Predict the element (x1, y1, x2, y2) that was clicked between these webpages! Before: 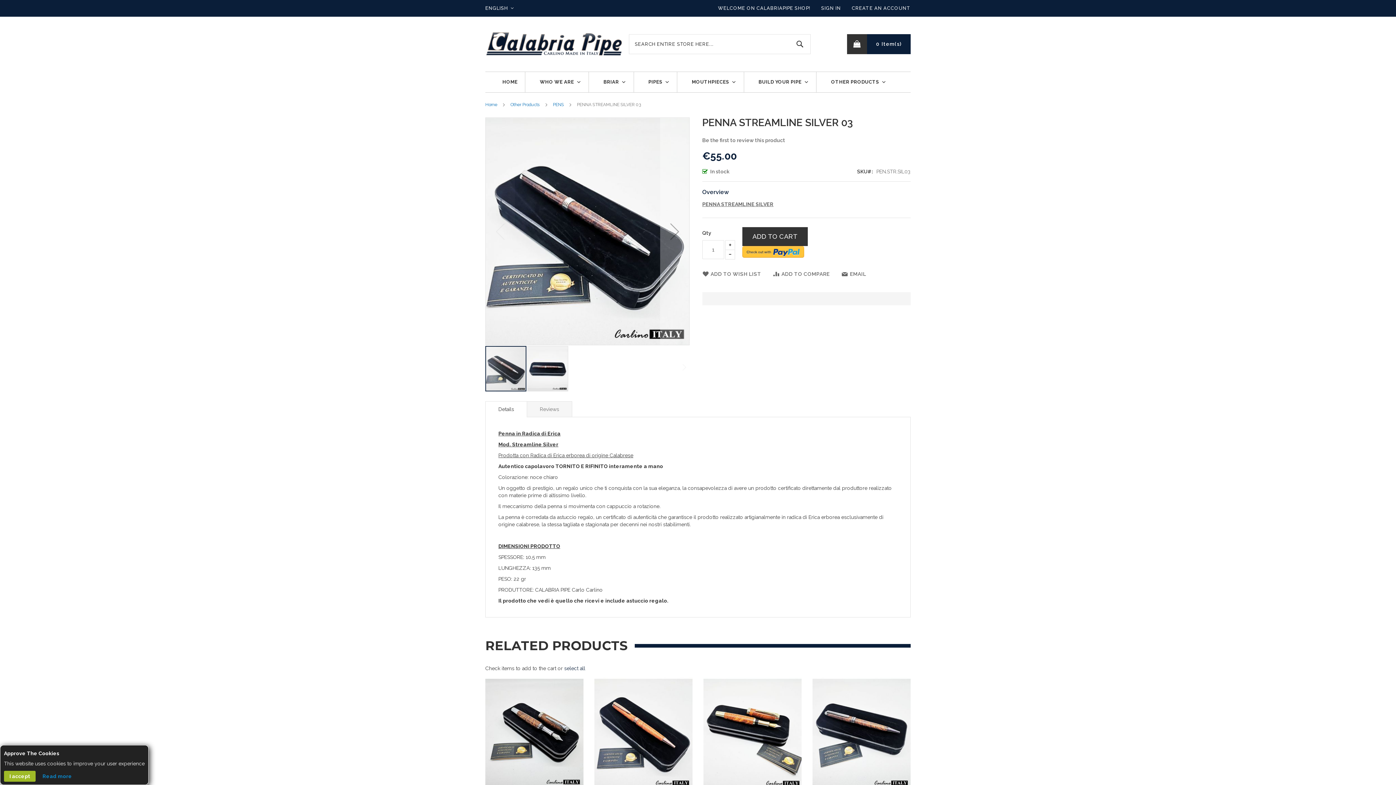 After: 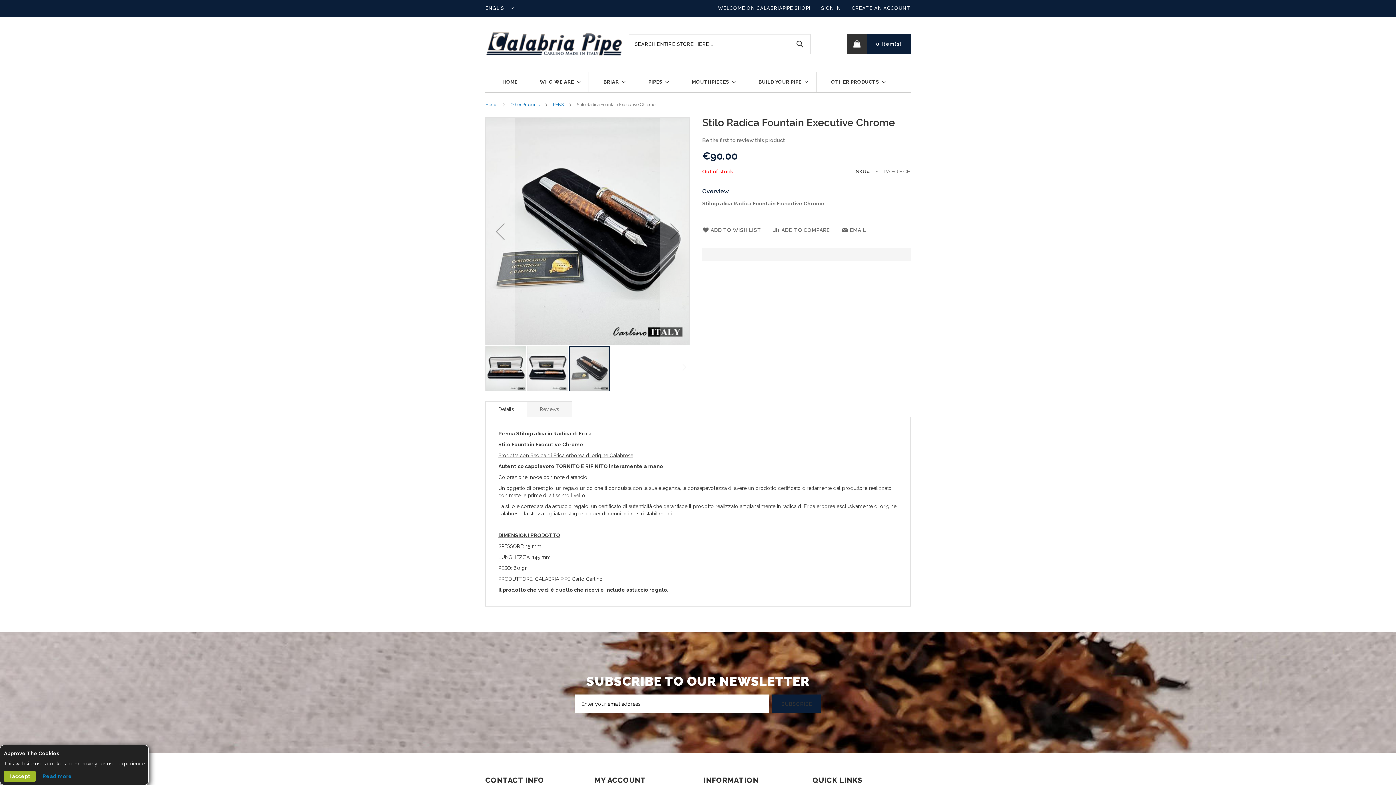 Action: bbox: (485, 677, 583, 790)